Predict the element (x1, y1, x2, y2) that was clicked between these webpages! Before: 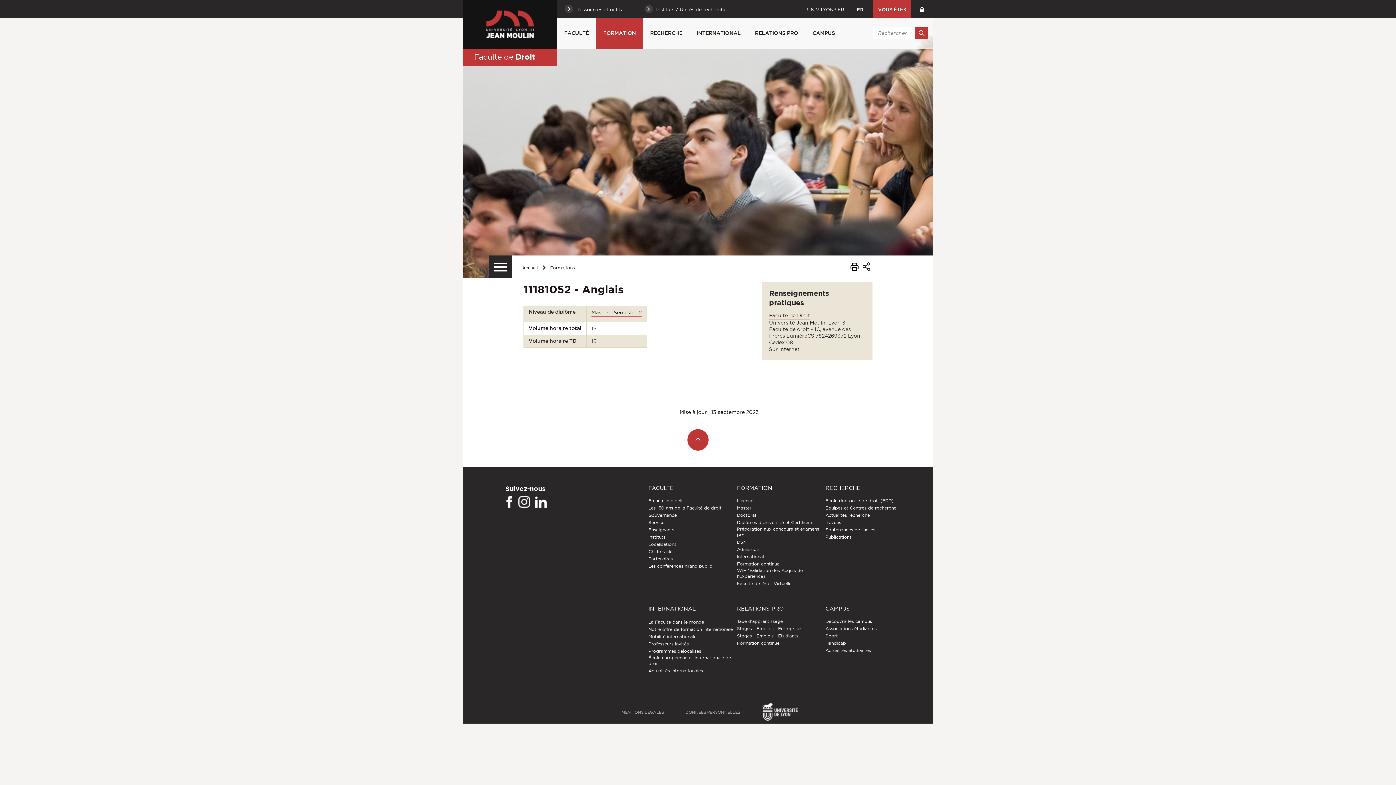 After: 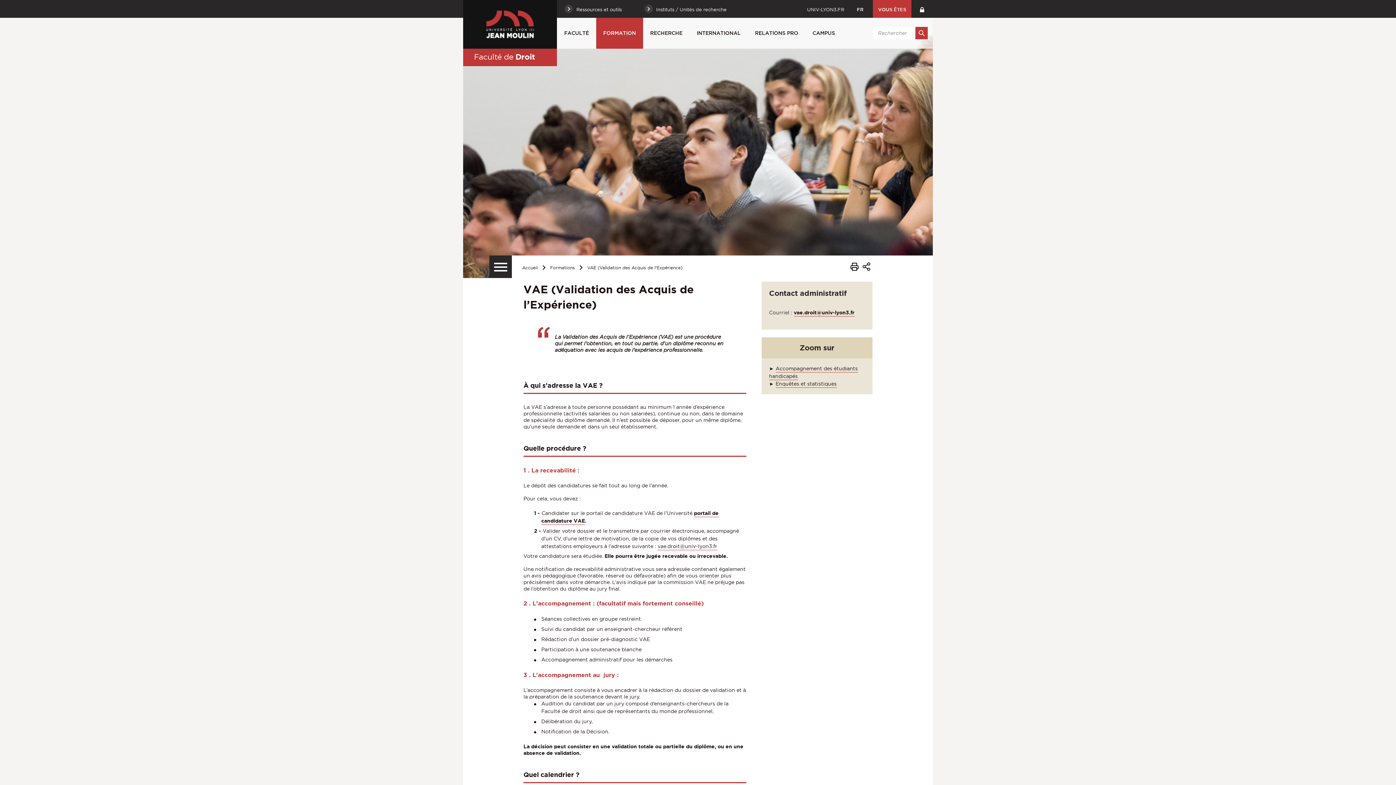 Action: bbox: (737, 567, 825, 580) label: VAE (Validation des Acquis de l'Expérience)